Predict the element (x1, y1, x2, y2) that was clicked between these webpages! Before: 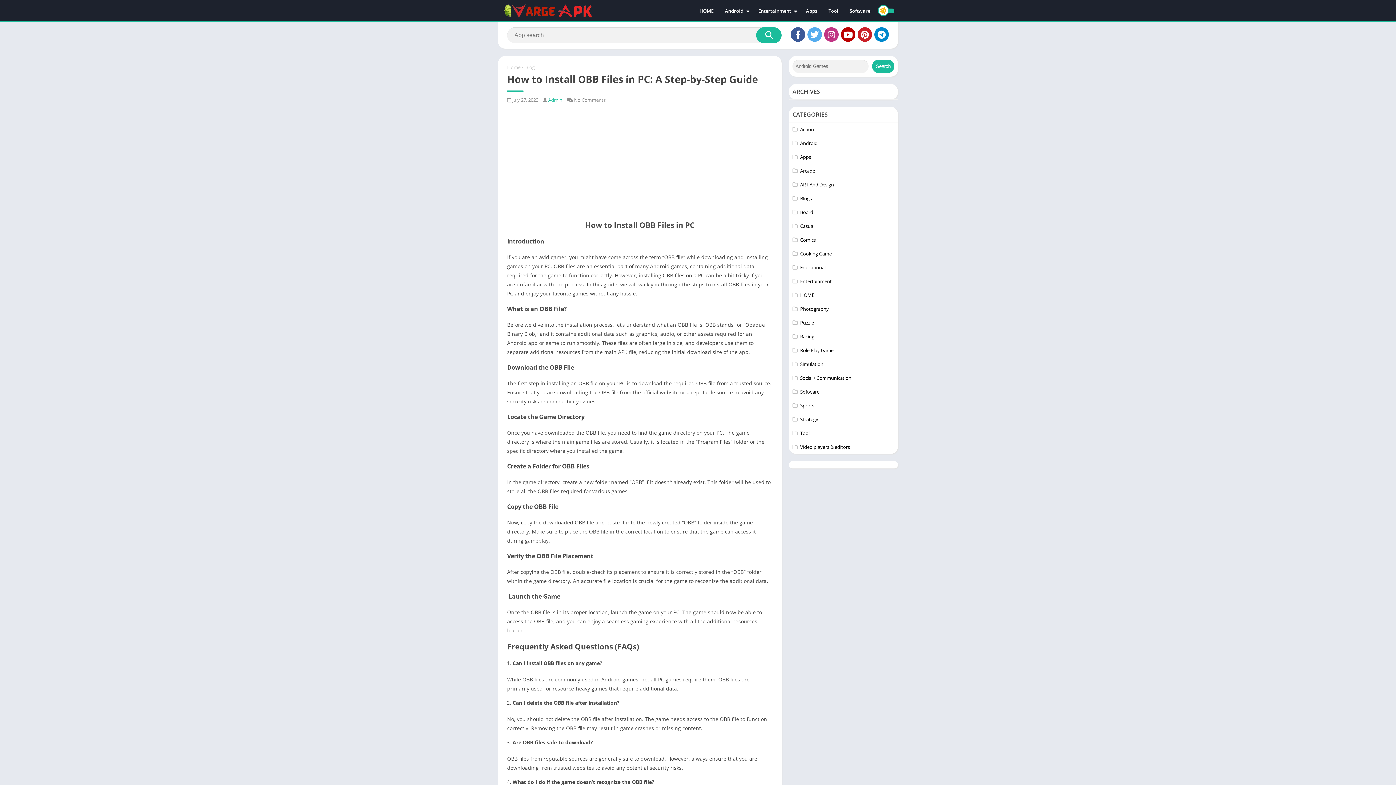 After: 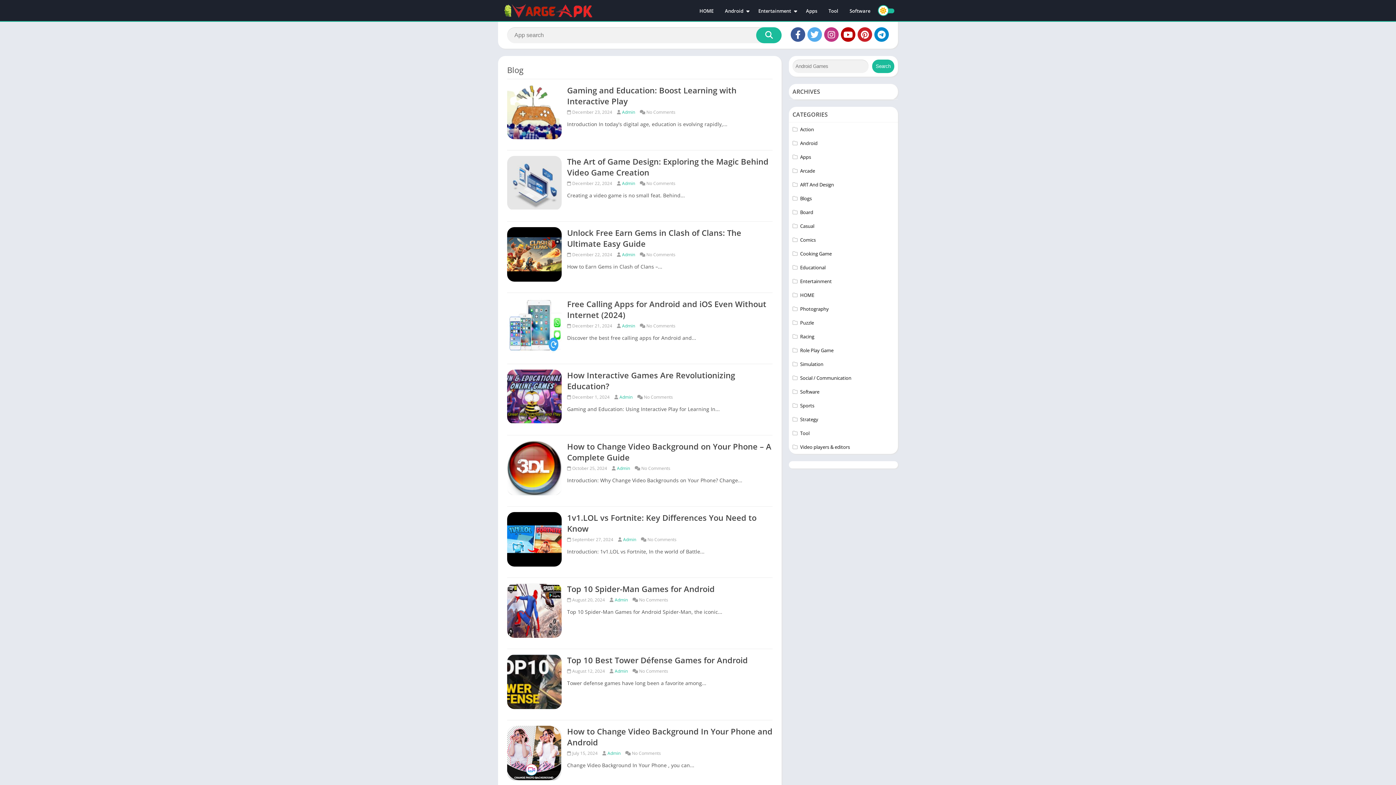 Action: bbox: (525, 63, 534, 70) label: Blog